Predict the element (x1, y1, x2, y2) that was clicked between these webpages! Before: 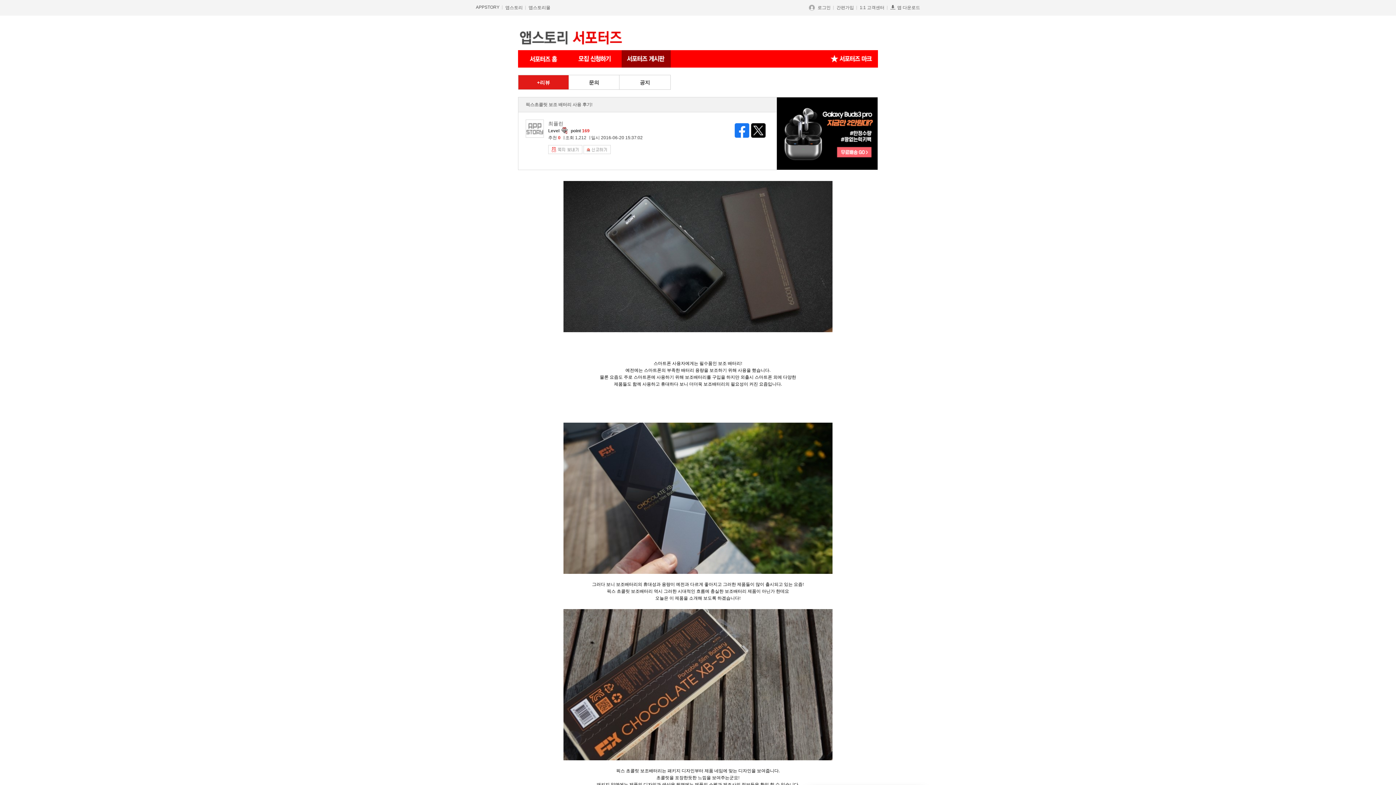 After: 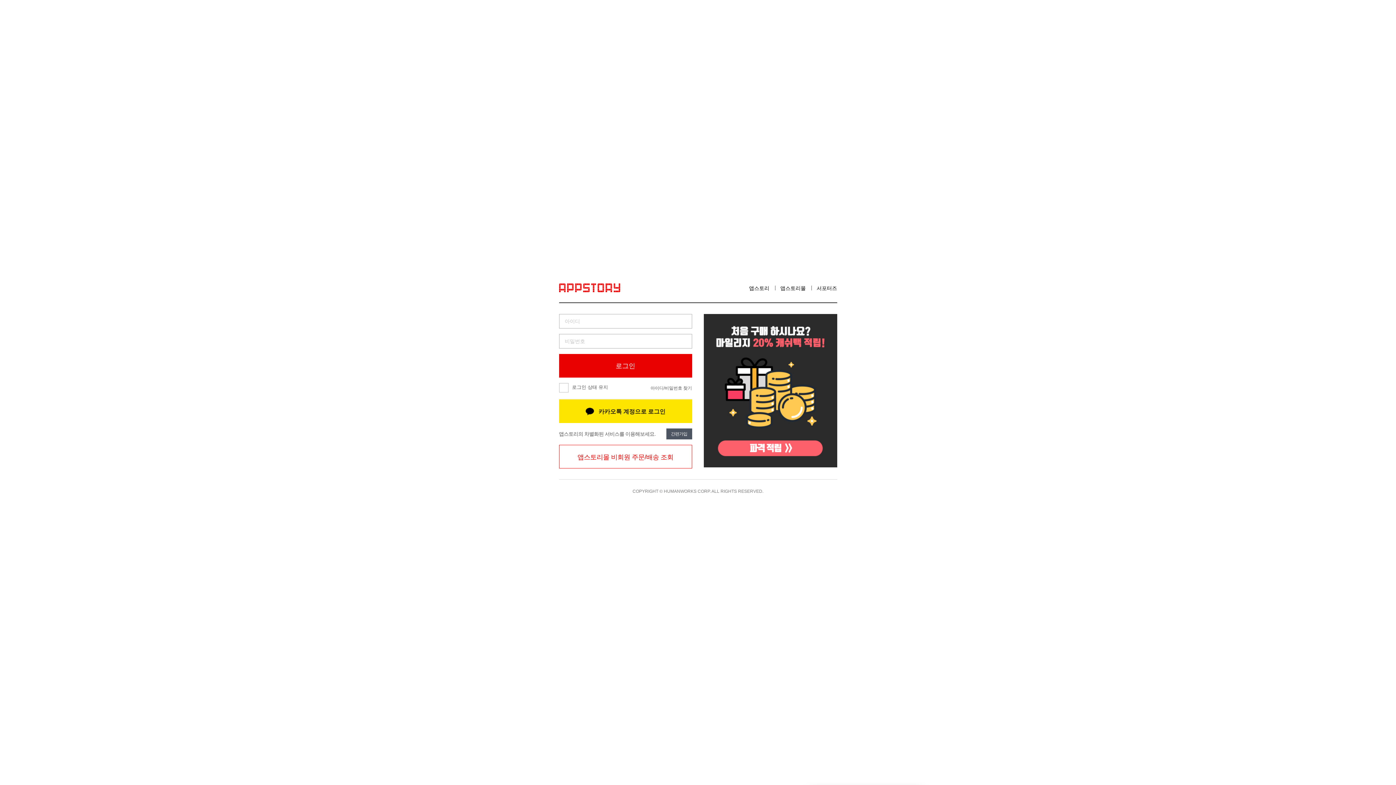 Action: bbox: (814, 0, 833, 15) label: 로그인